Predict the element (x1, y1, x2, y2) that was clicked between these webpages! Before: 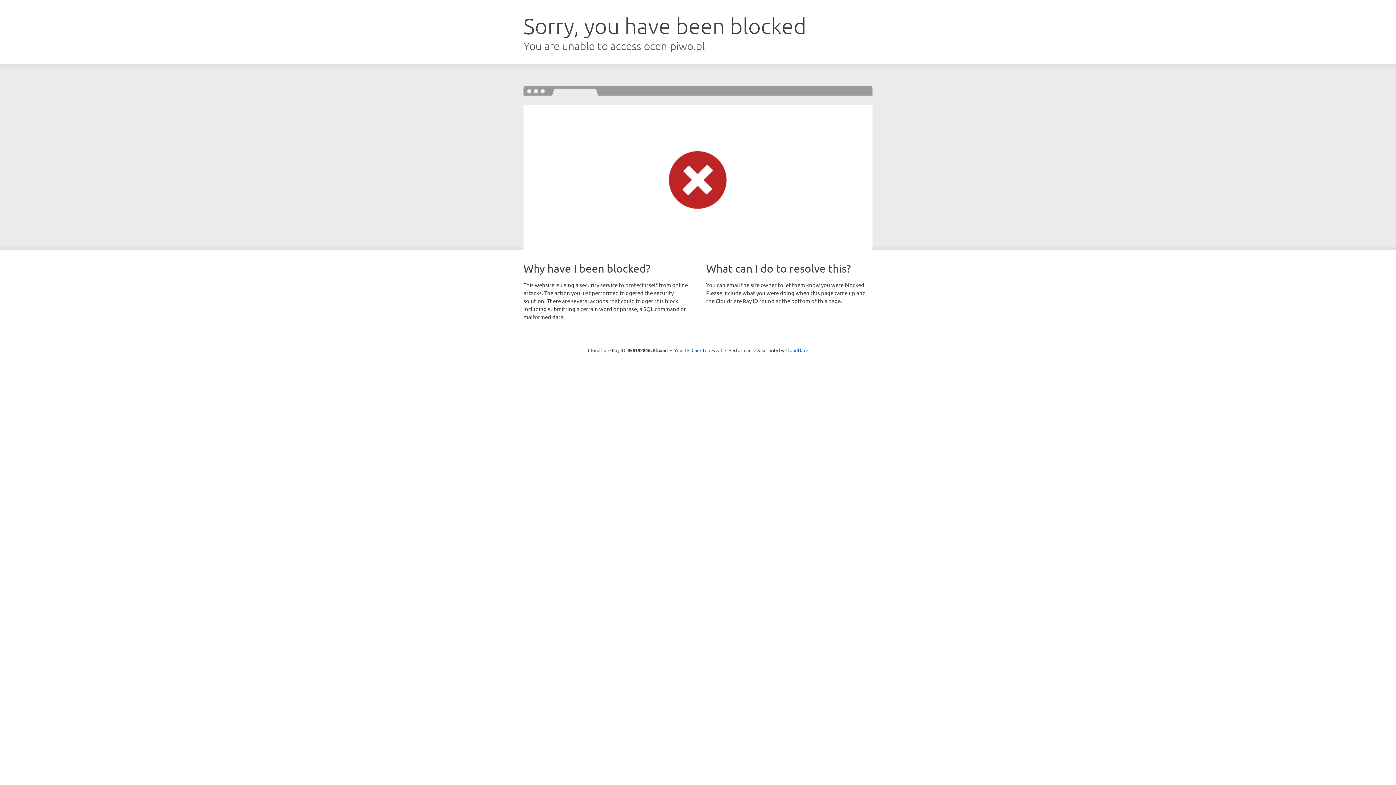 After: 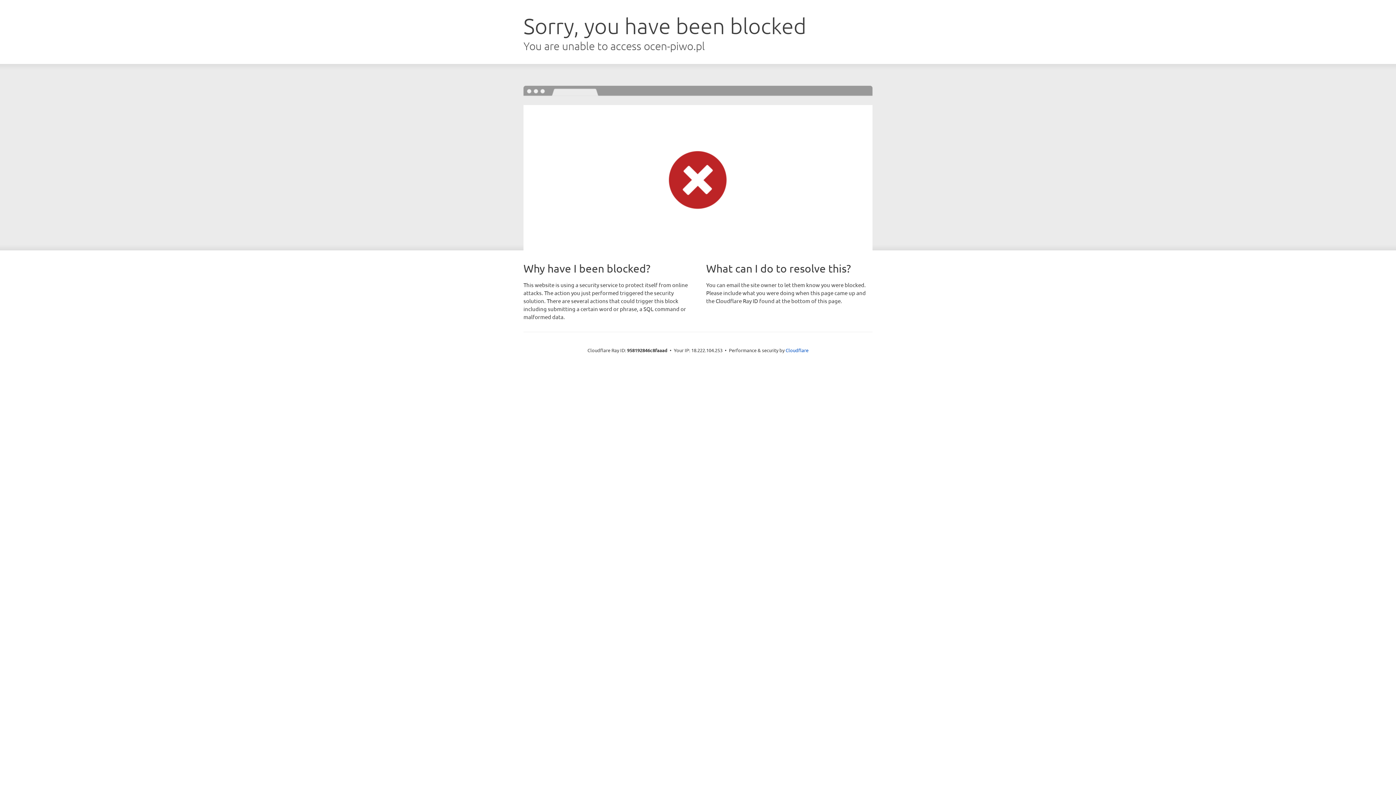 Action: label: Click to reveal bbox: (691, 346, 722, 353)